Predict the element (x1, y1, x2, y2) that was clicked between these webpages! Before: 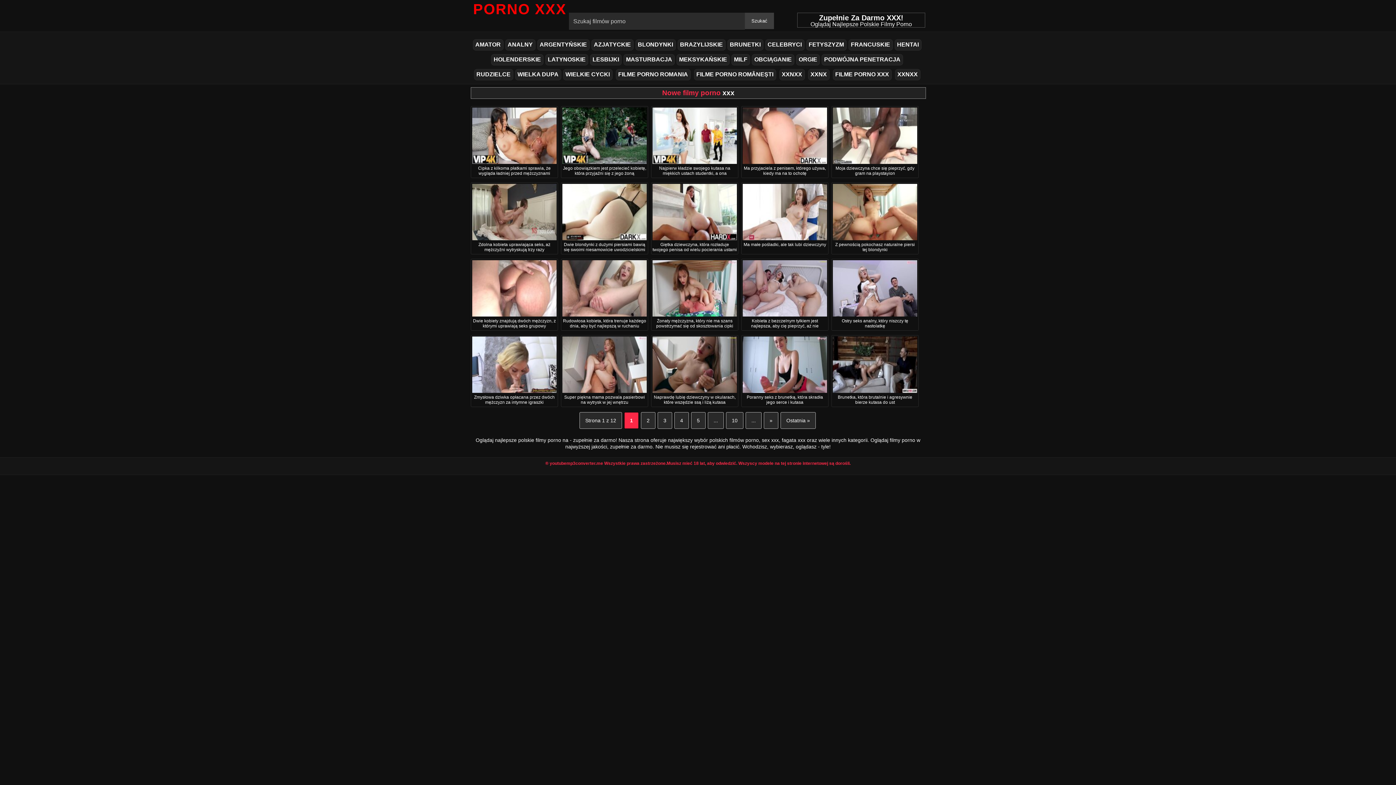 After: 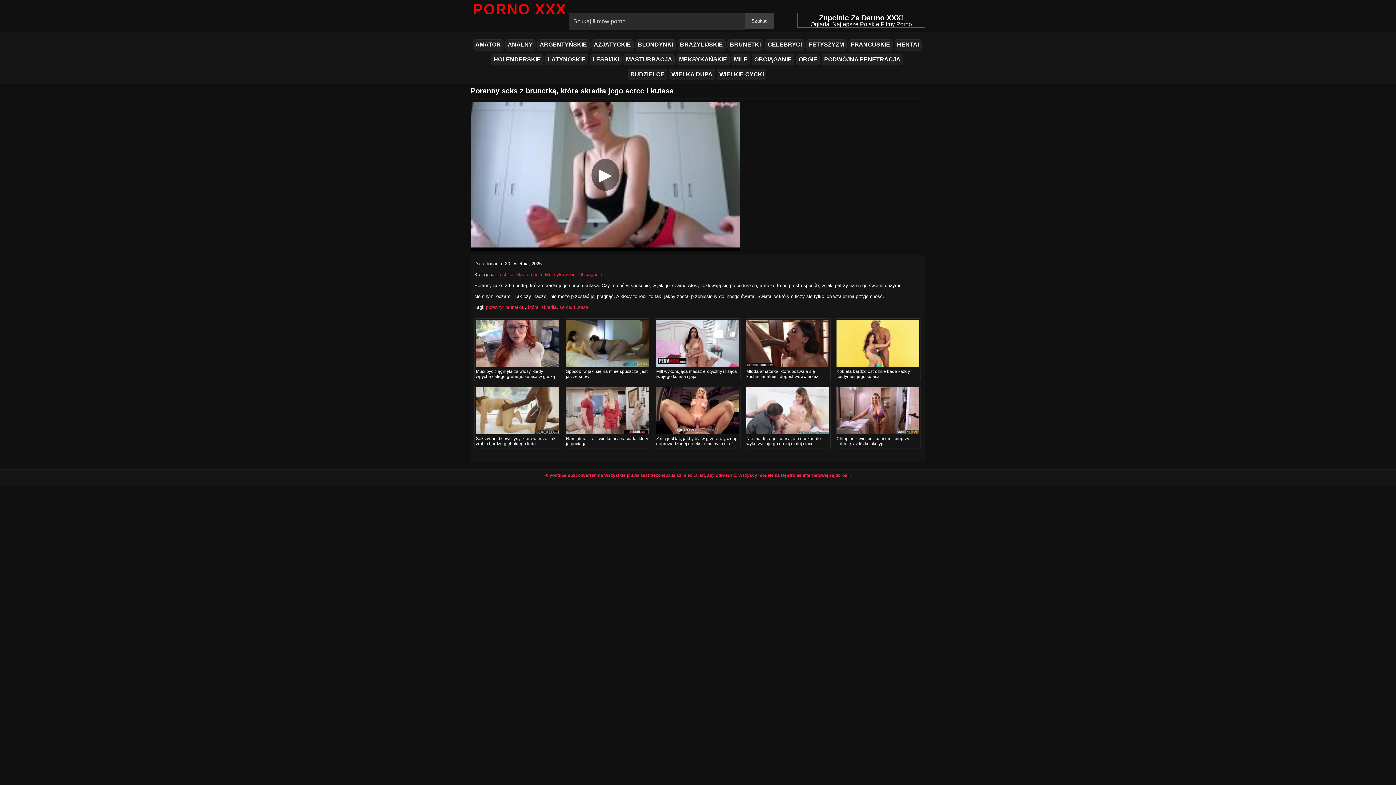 Action: bbox: (742, 361, 827, 367)